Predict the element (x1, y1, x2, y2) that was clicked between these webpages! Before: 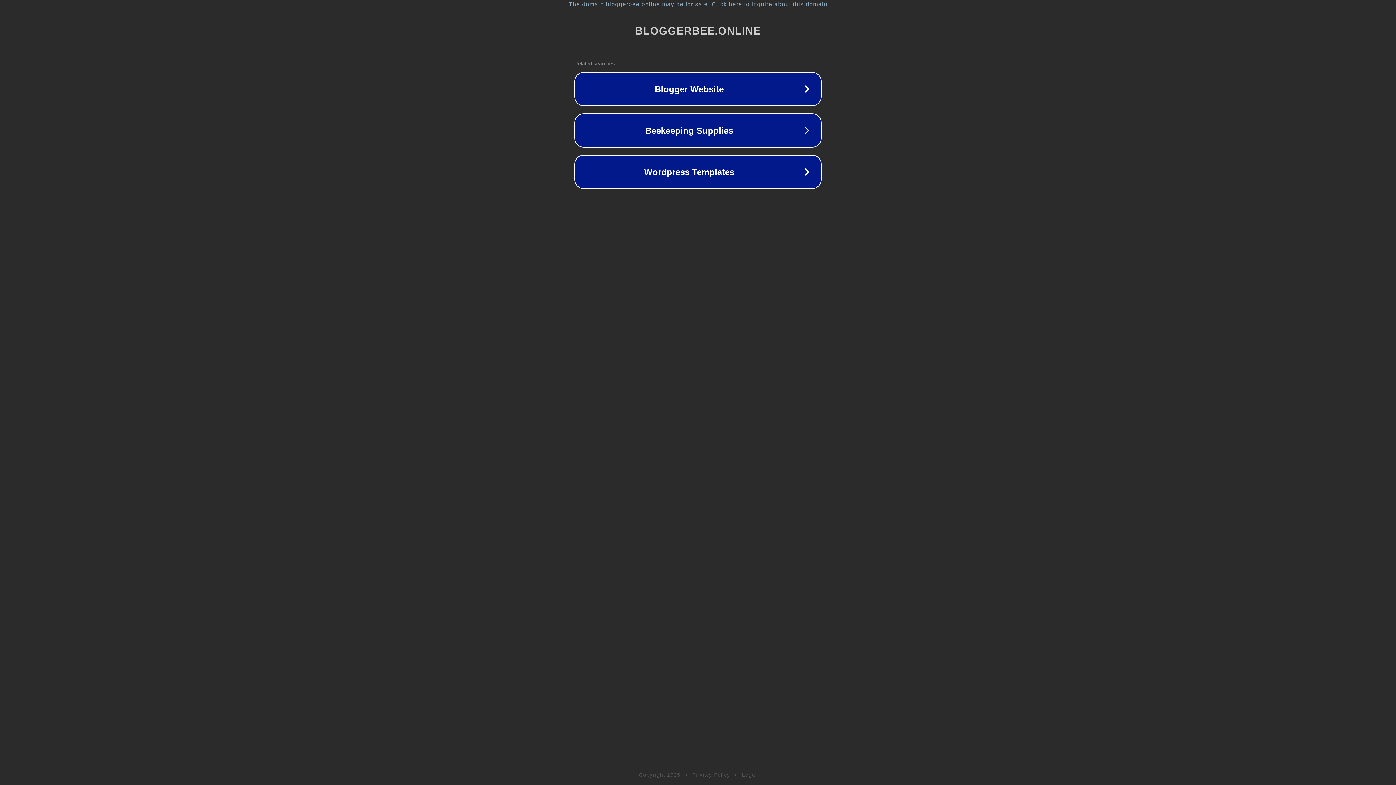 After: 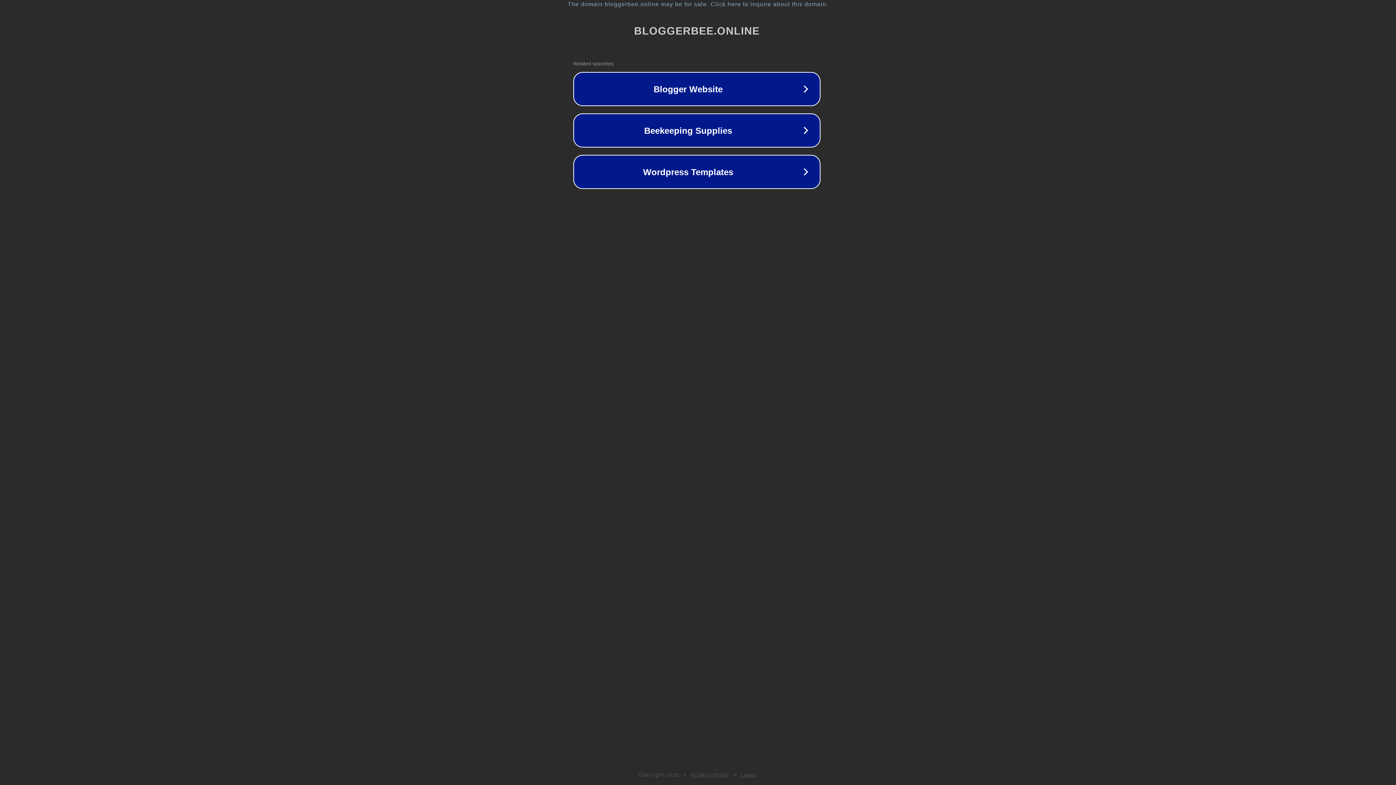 Action: bbox: (1, 1, 1397, 7) label: The domain bloggerbee.online may be for sale. Click here to inquire about this domain.